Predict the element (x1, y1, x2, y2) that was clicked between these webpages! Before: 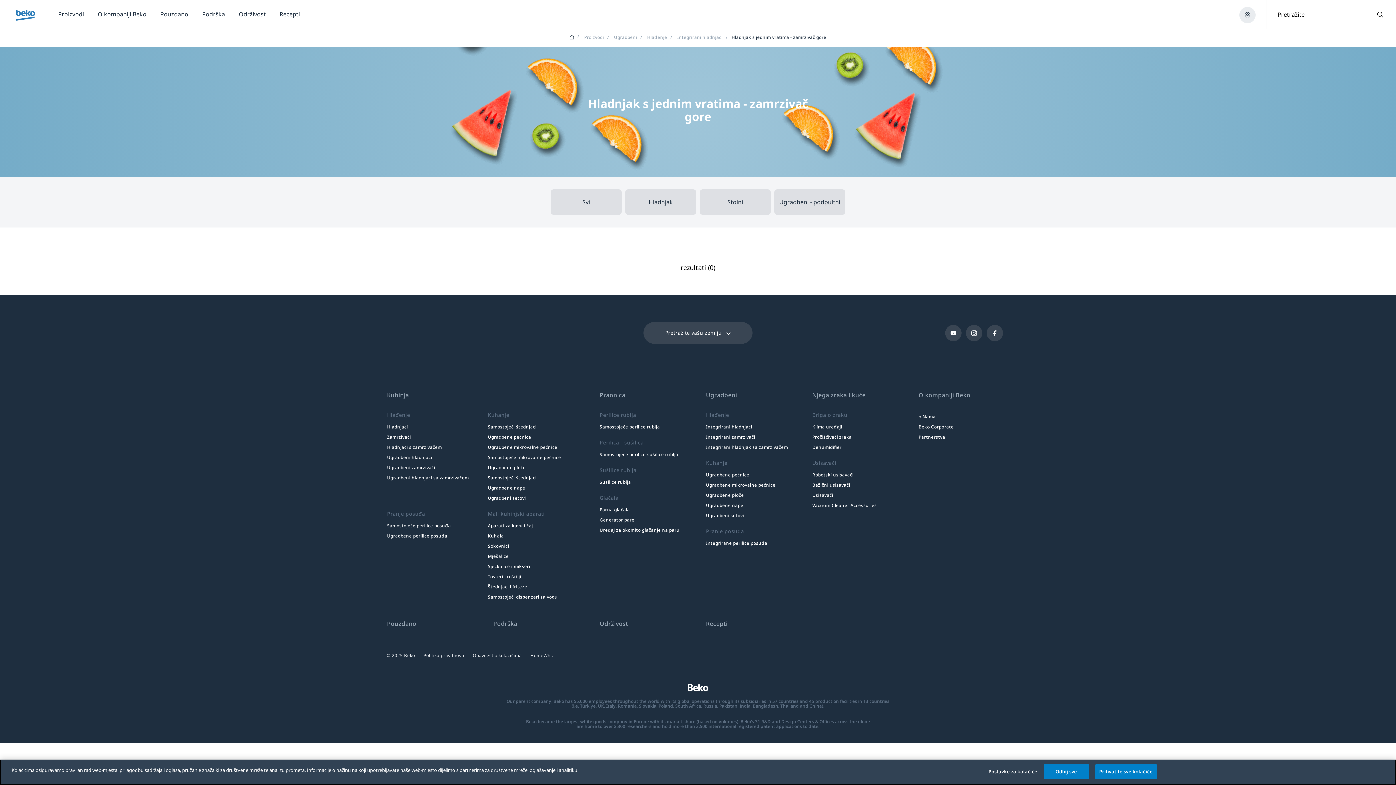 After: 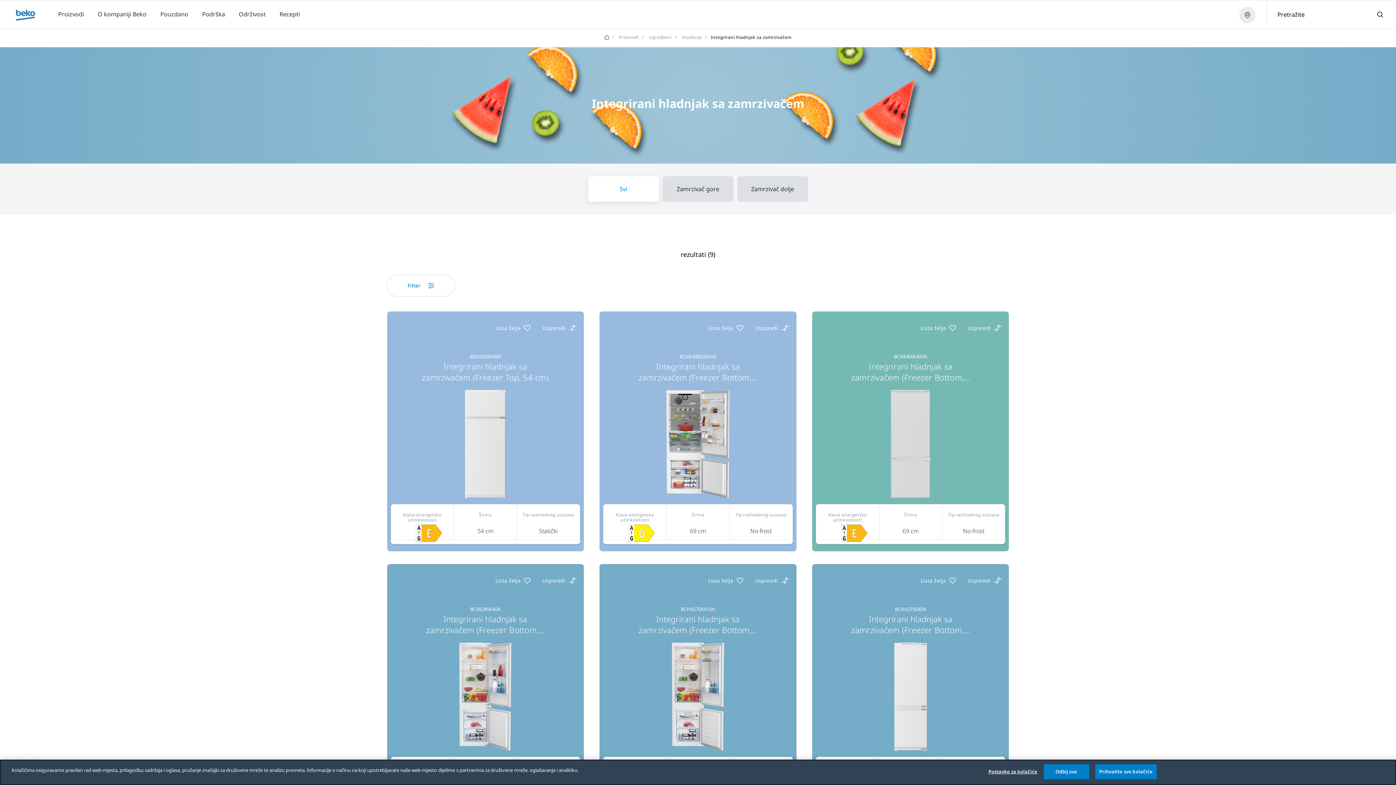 Action: label: Integrirani hladnjak sa zamrzivačem bbox: (706, 444, 788, 450)